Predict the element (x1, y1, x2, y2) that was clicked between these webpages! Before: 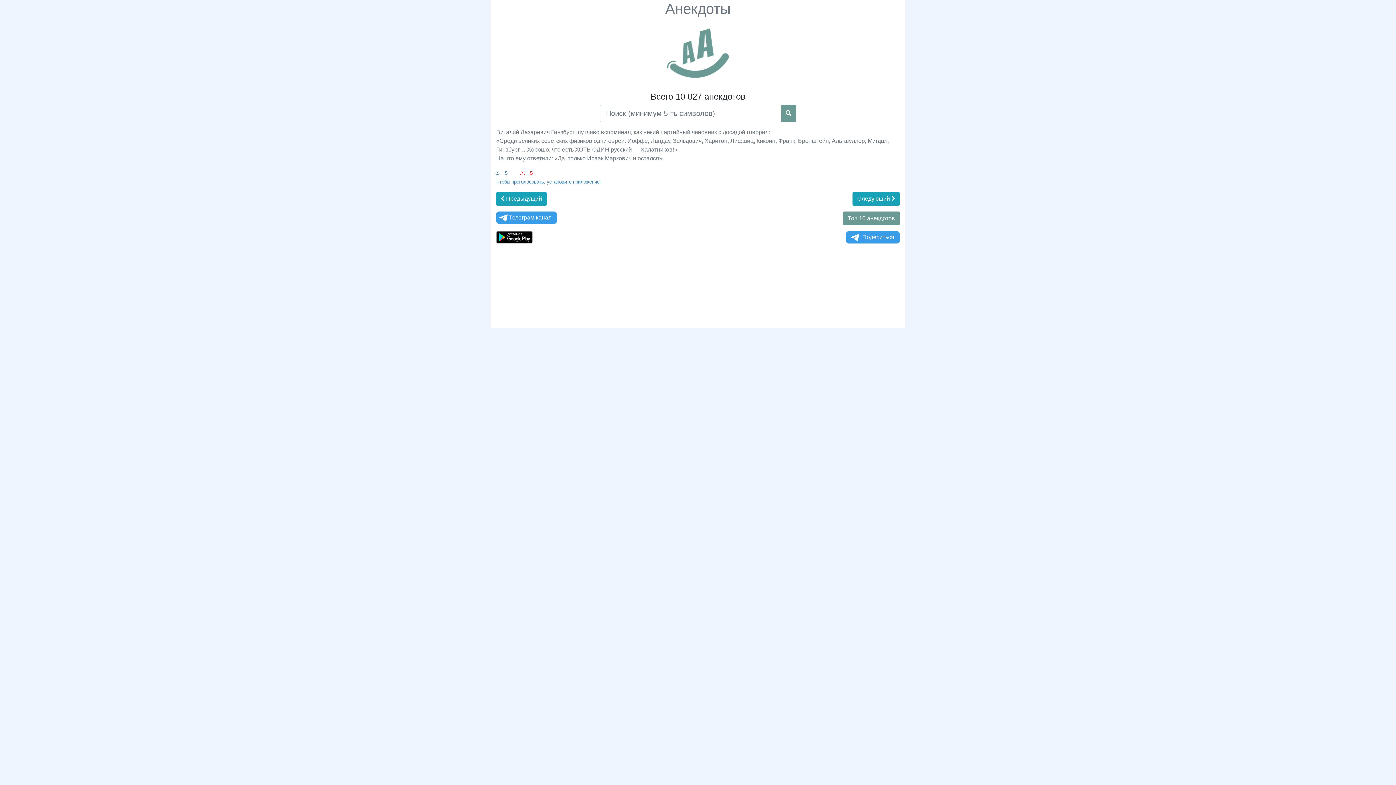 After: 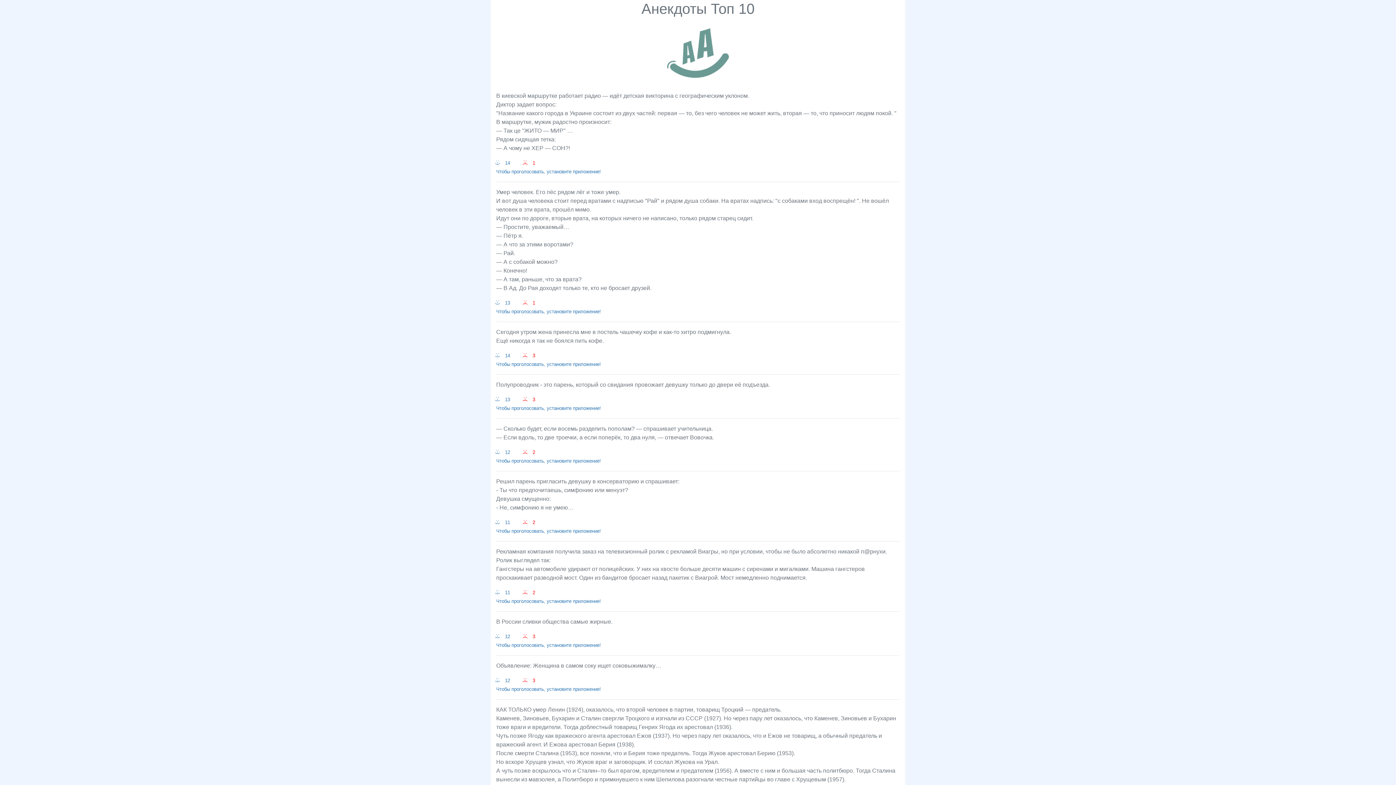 Action: label: Топ 10 анекдотов bbox: (843, 211, 900, 225)